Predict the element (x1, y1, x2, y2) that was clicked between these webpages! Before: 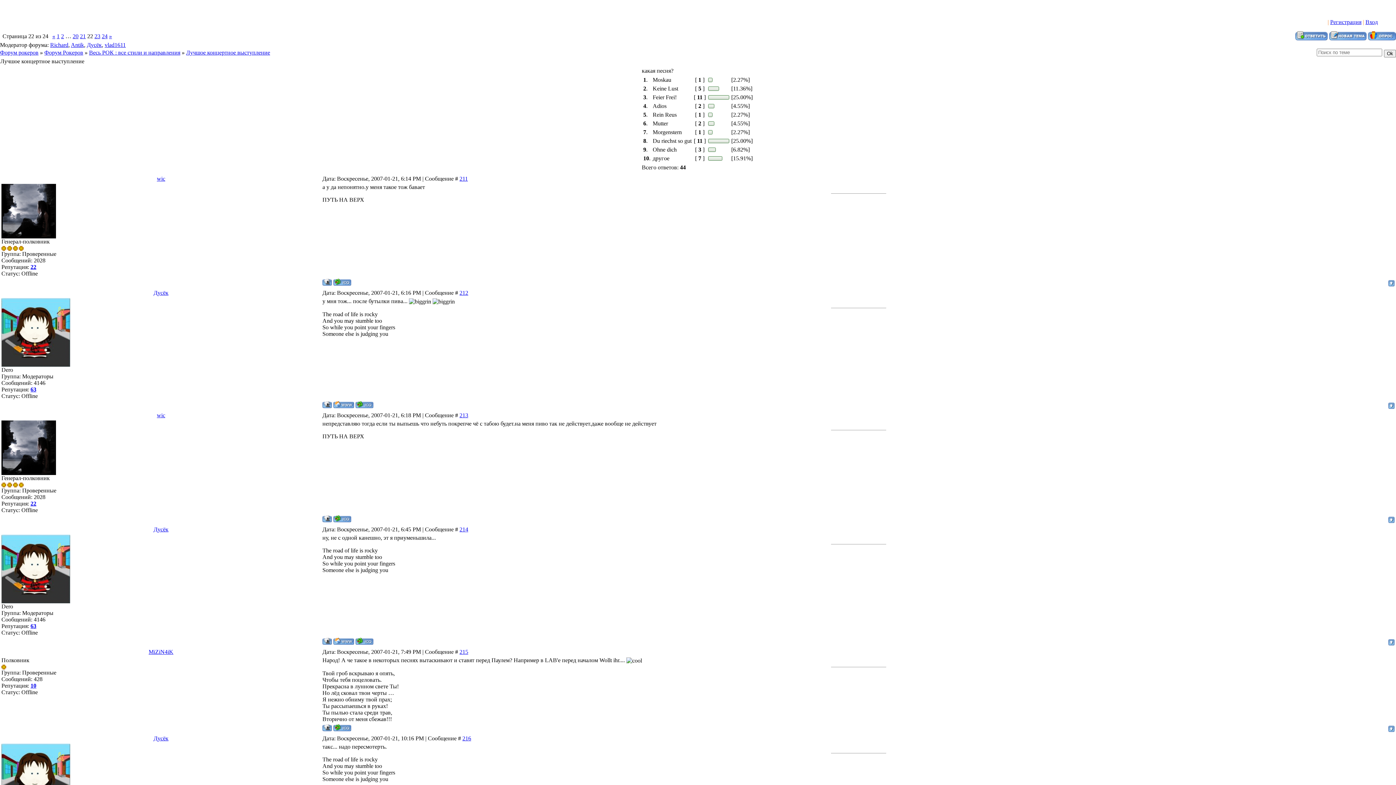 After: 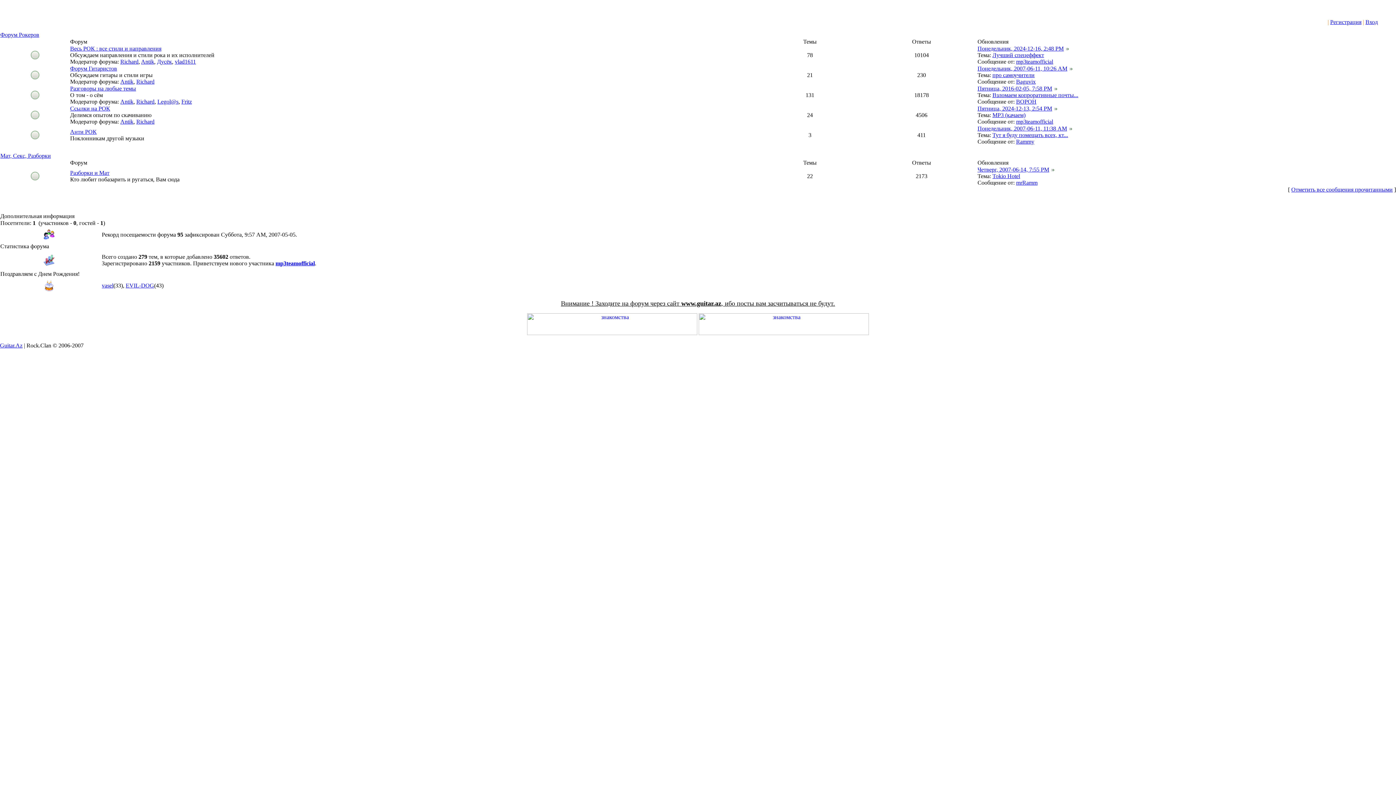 Action: bbox: (0, 49, 38, 55) label: Форум рокеров